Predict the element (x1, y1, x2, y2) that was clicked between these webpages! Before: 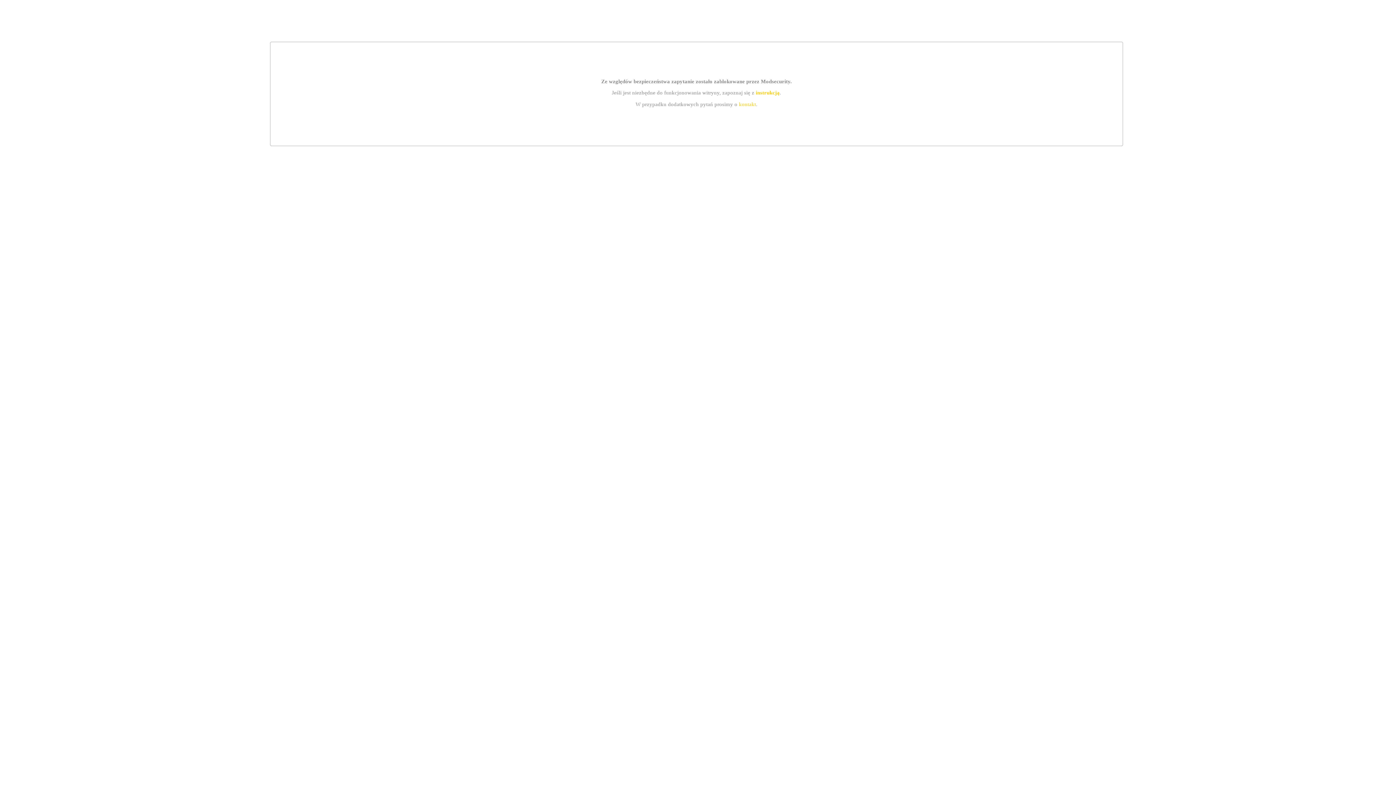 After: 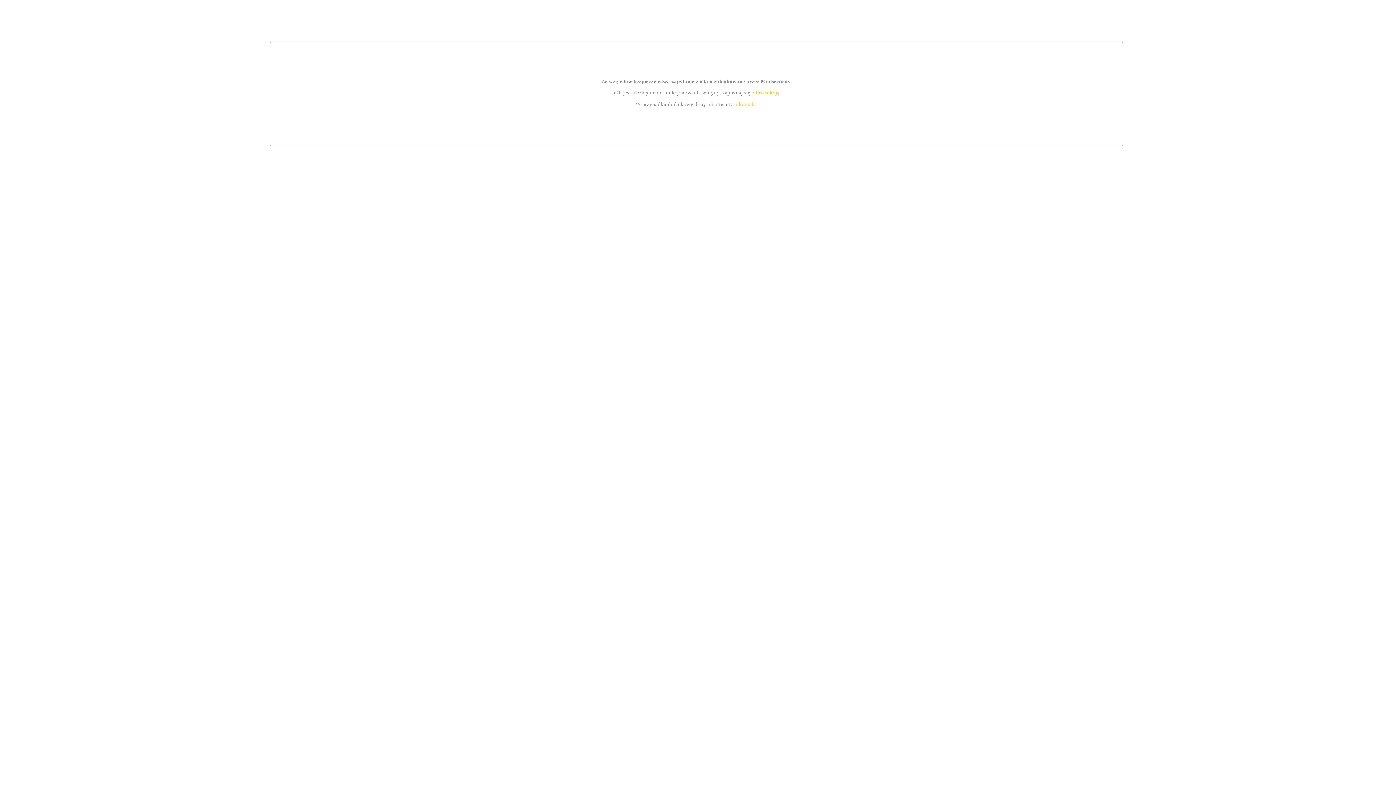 Action: bbox: (755, 89, 779, 95) label: instrukcją